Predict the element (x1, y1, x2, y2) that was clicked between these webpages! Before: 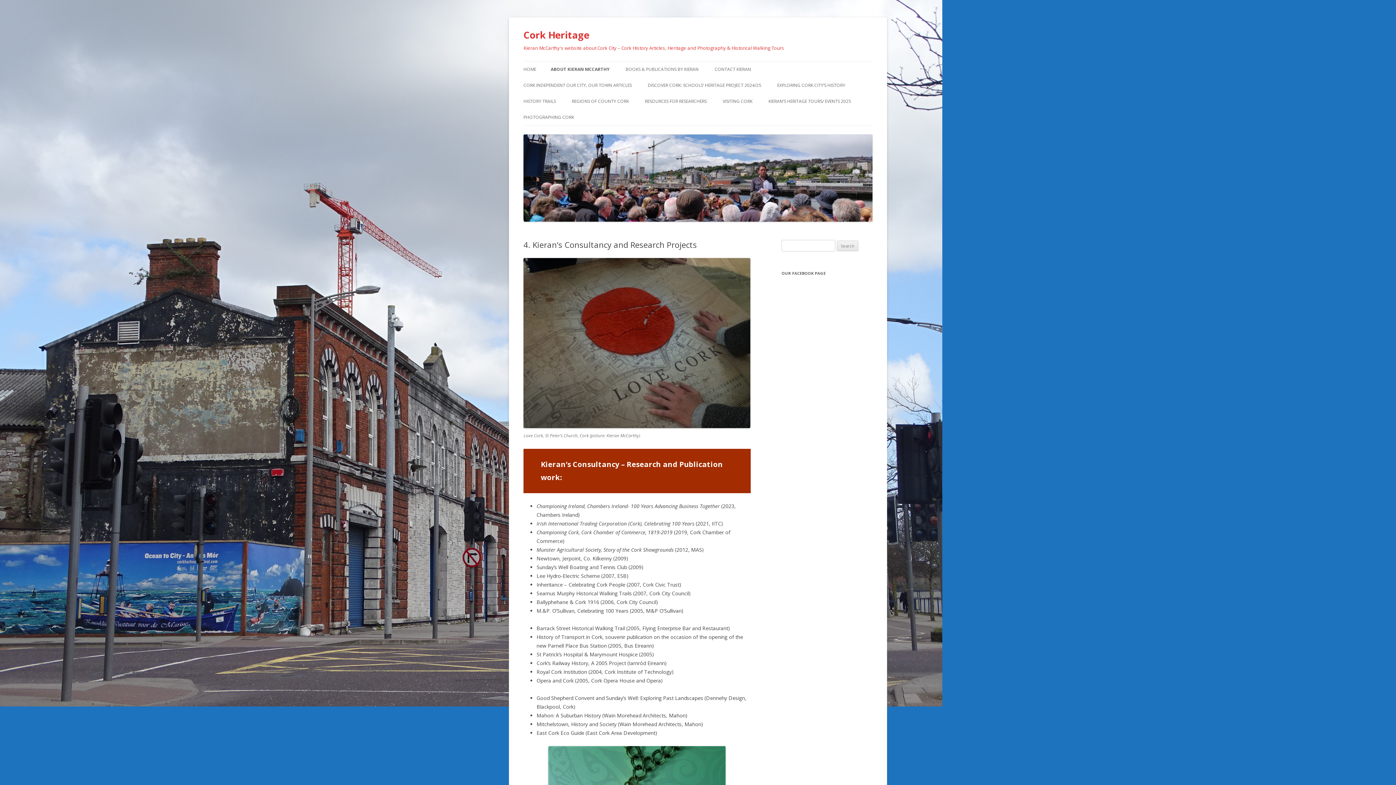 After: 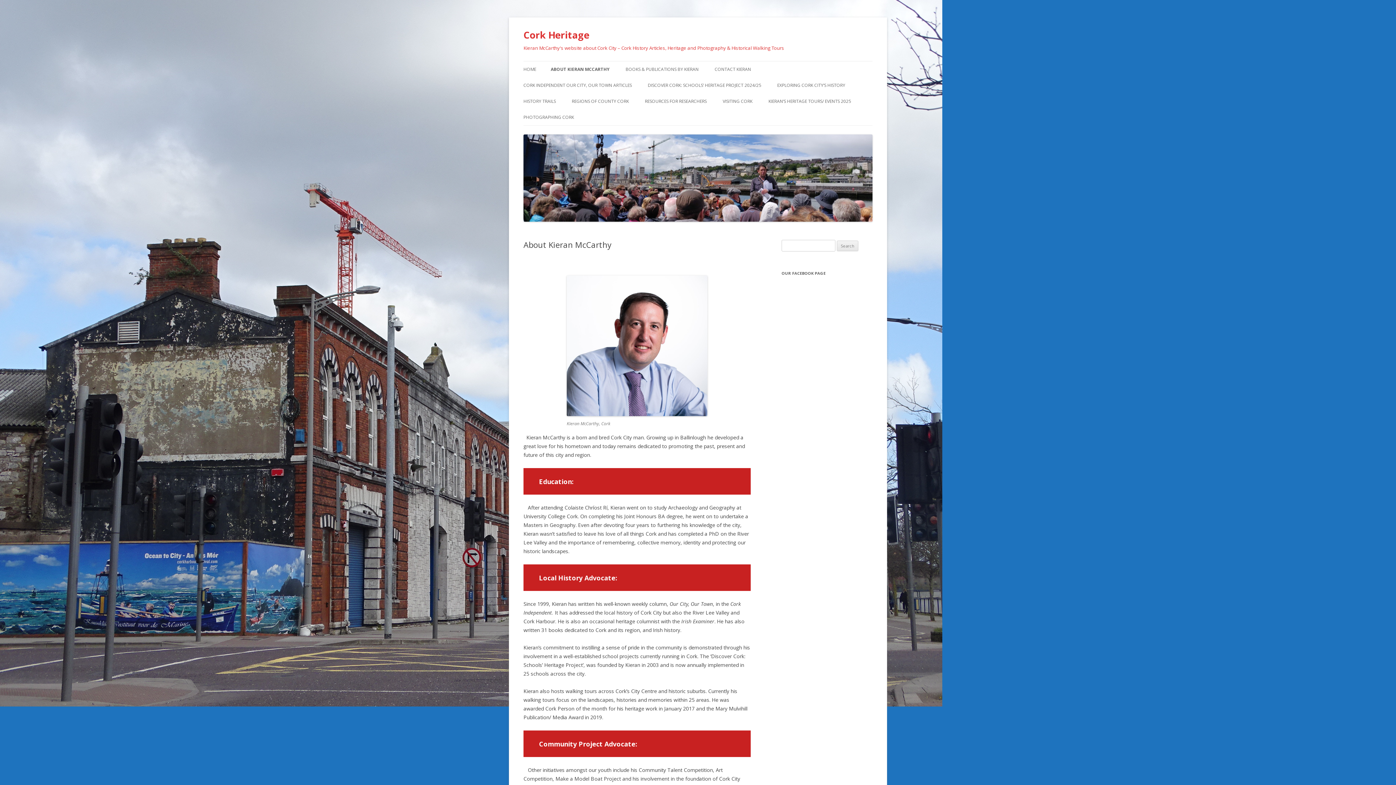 Action: bbox: (550, 61, 609, 77) label: ABOUT KIERAN MCCARTHY